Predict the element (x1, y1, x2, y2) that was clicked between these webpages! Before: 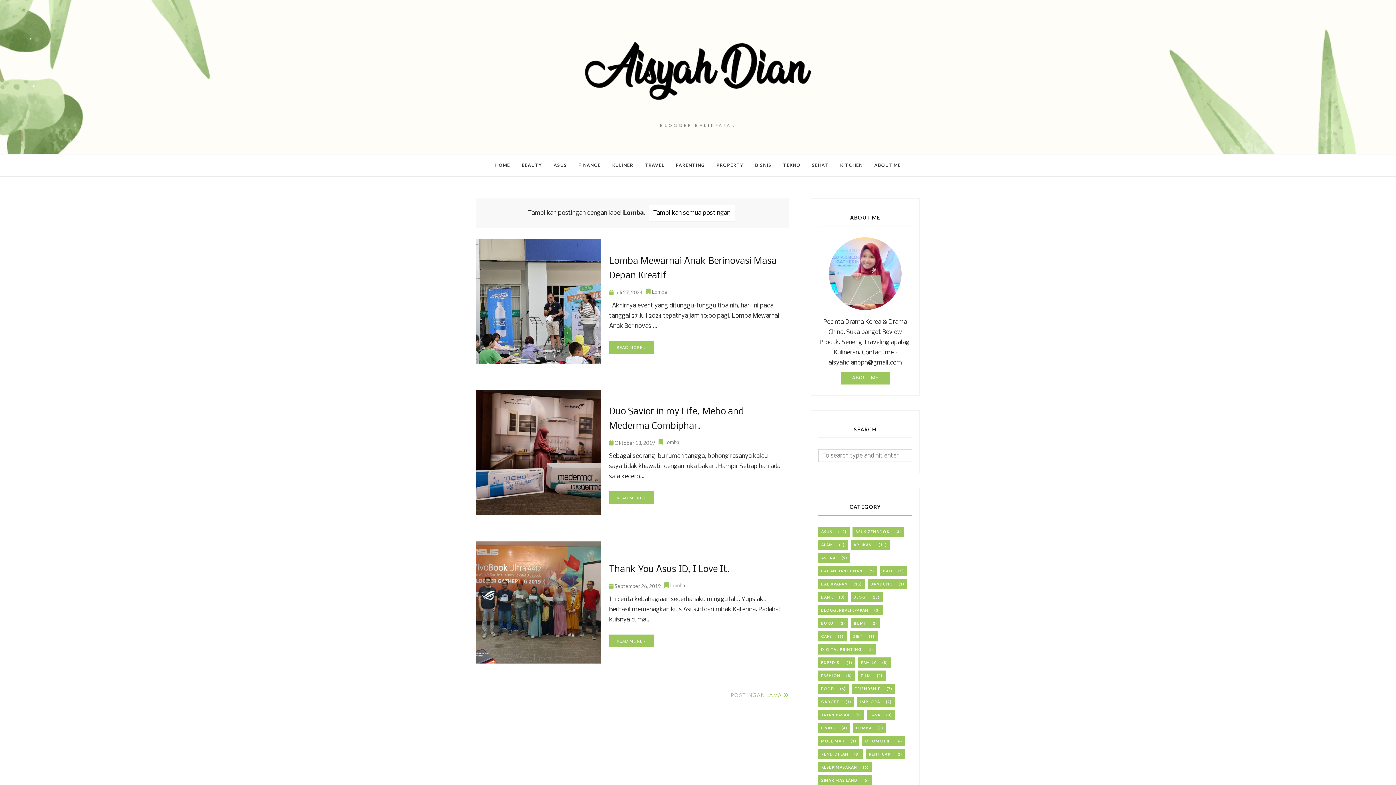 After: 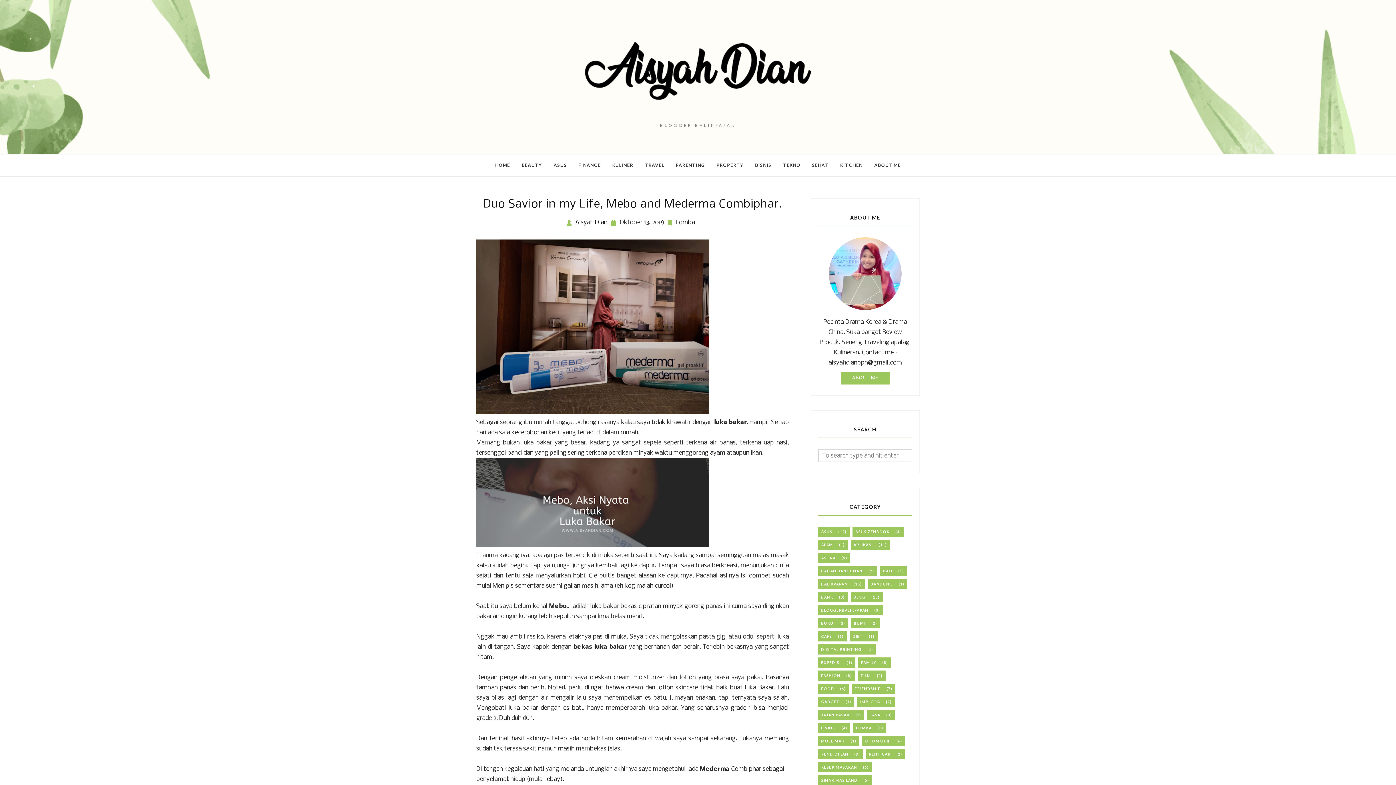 Action: label: READ MORE » bbox: (609, 491, 653, 504)